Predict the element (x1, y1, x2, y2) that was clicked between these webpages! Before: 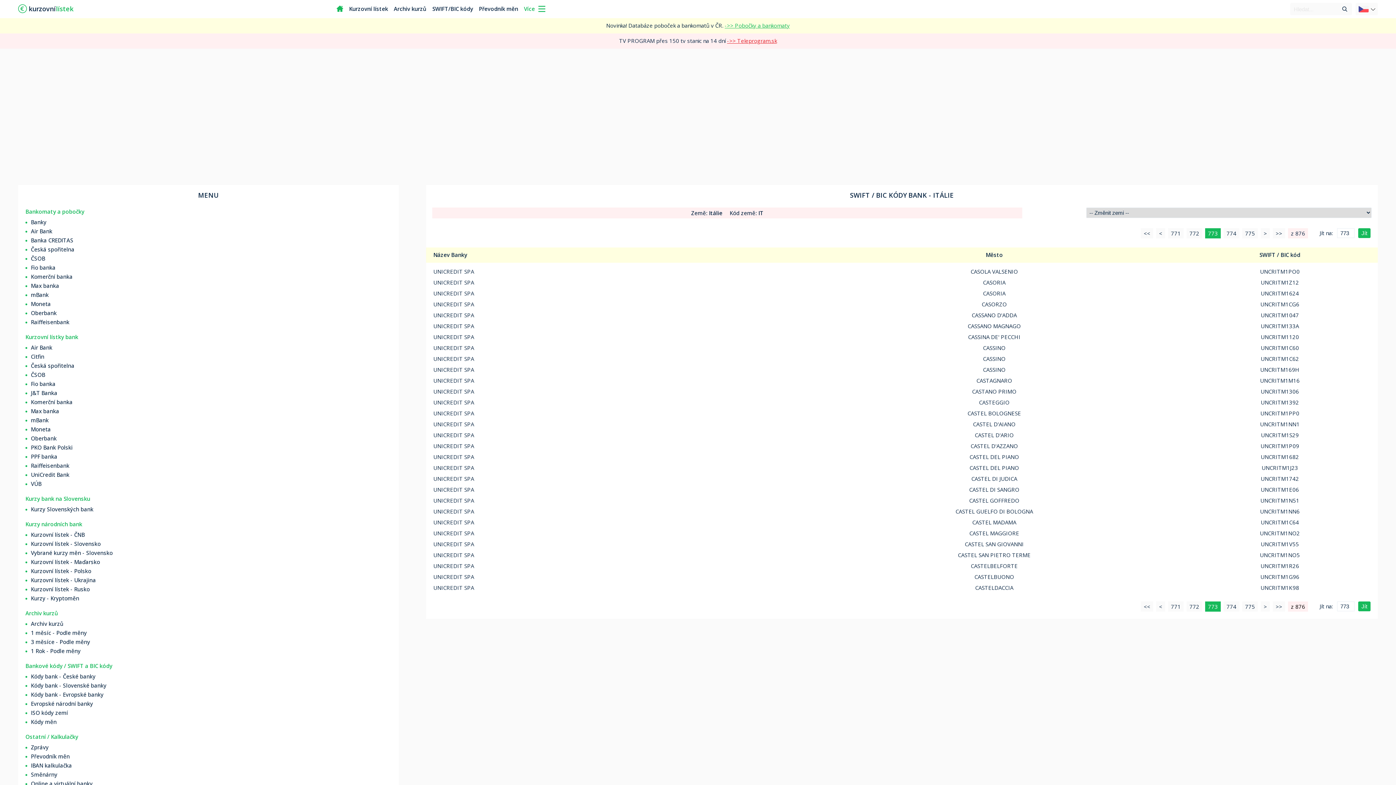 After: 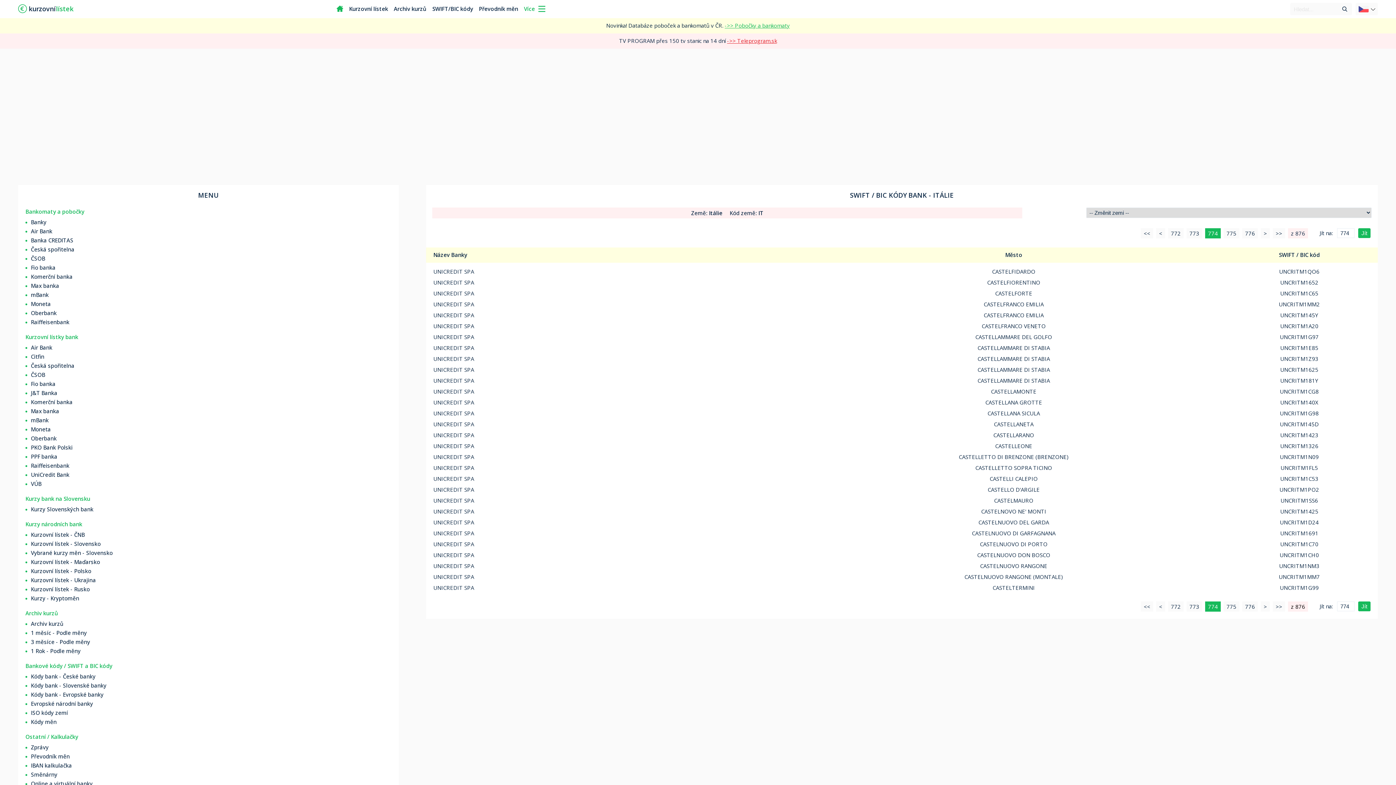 Action: label: > bbox: (1261, 228, 1270, 238)